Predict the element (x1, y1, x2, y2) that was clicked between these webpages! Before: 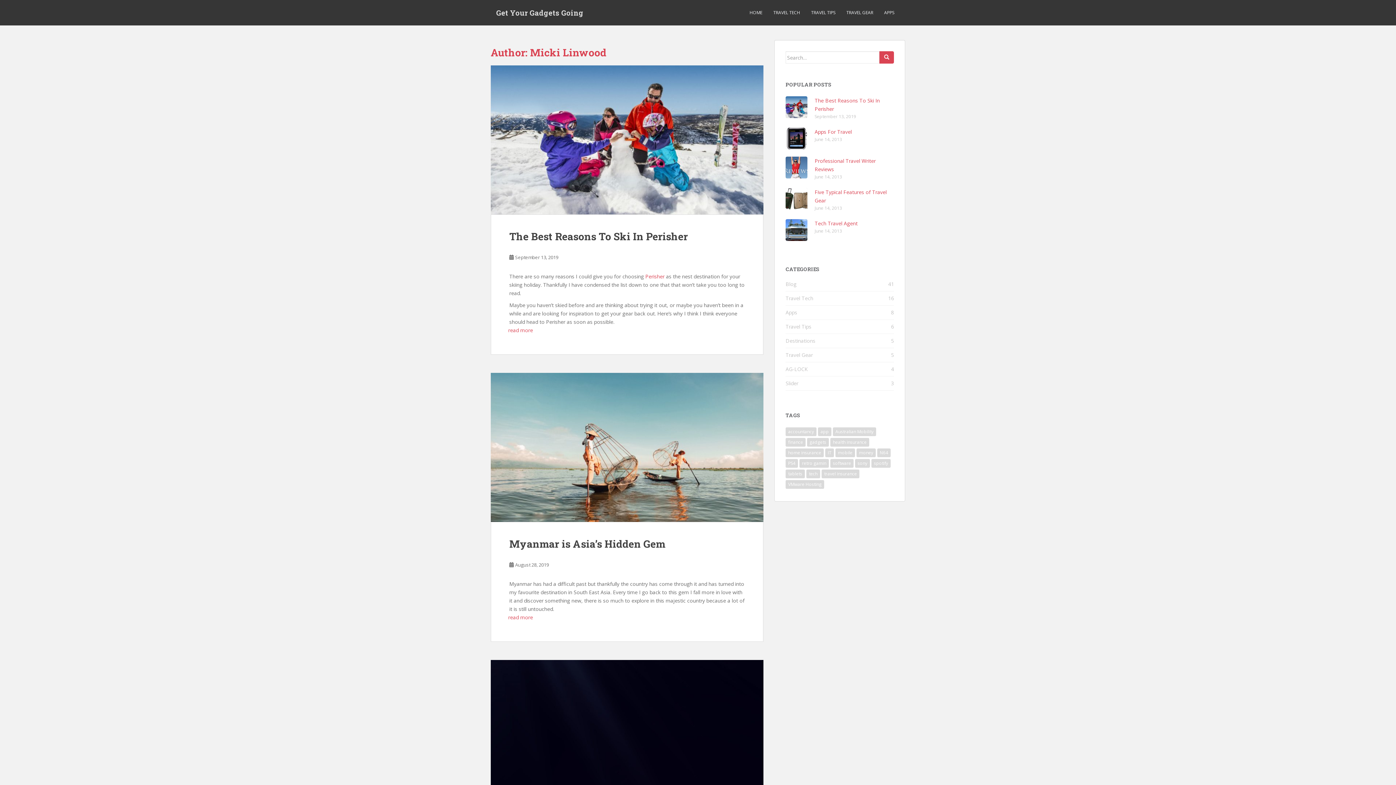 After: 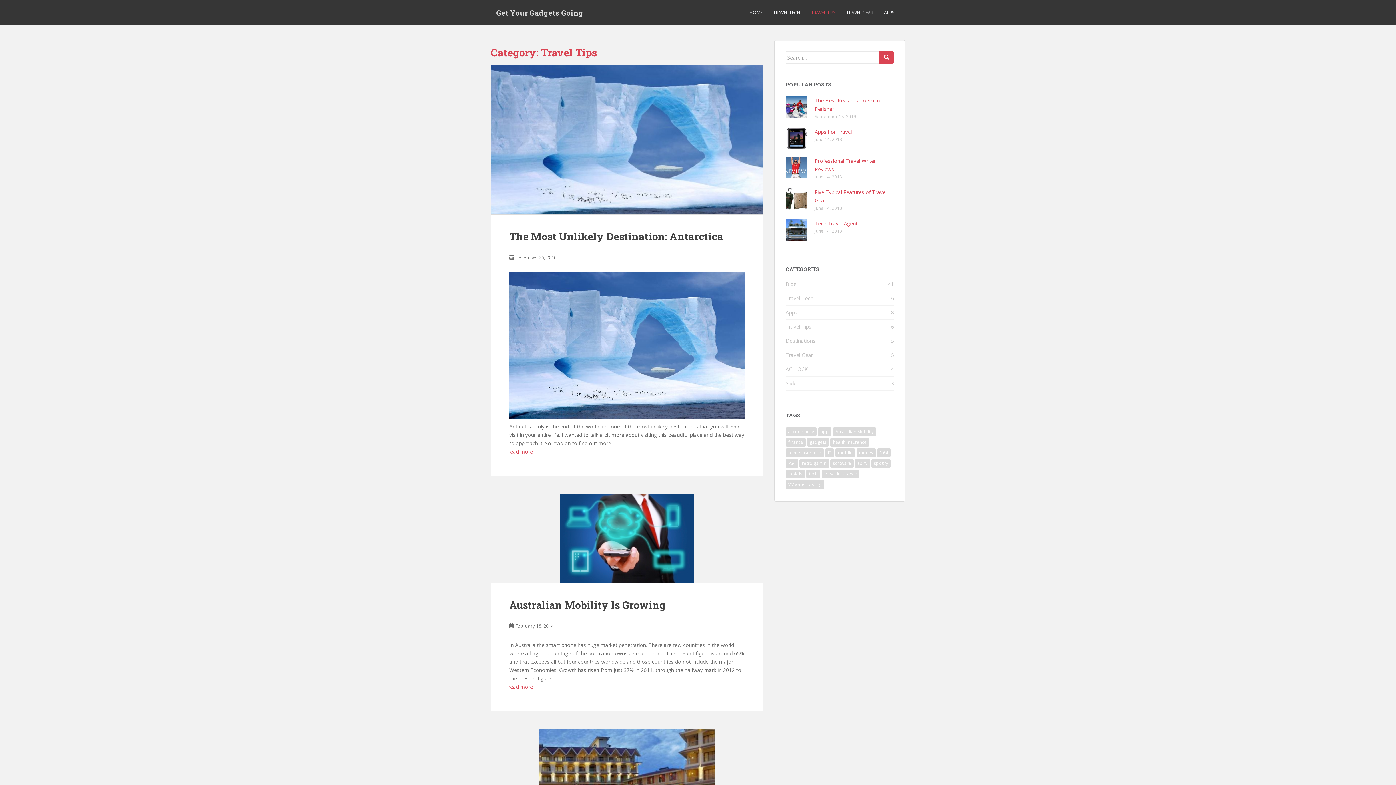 Action: bbox: (811, 5, 835, 20) label: TRAVEL TIPS